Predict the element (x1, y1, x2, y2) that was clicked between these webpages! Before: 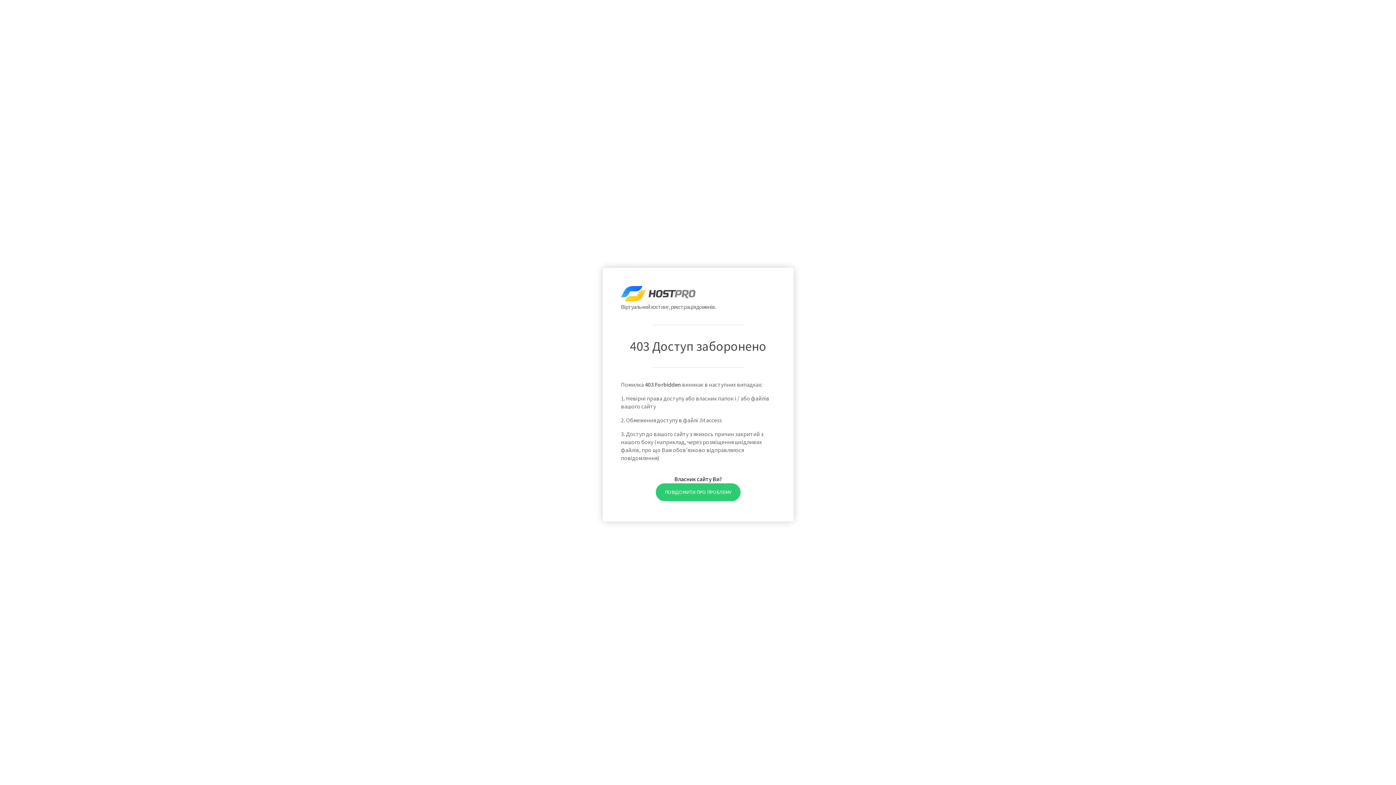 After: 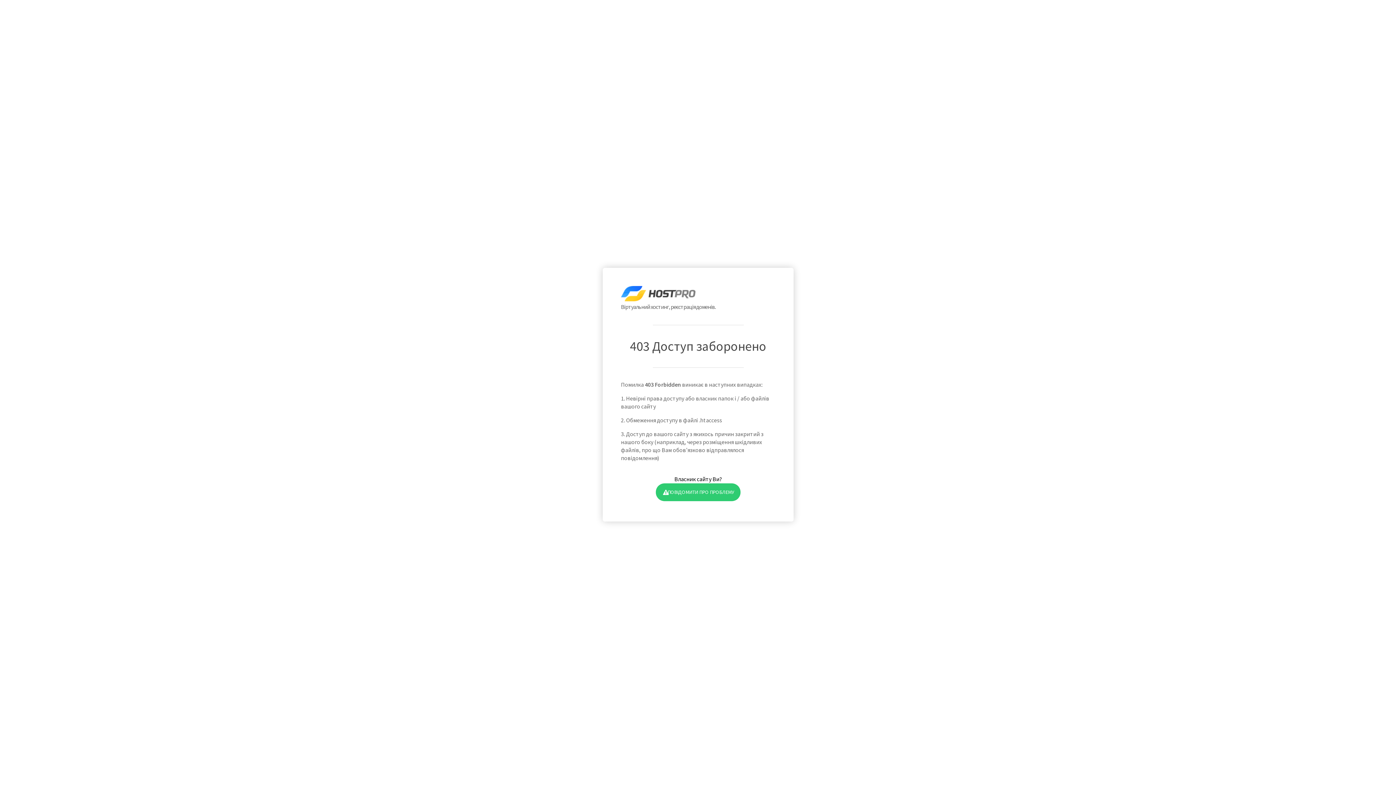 Action: label: ПОВІДОМИТИ ПРО ПРОБЛЕМУ bbox: (655, 483, 740, 501)